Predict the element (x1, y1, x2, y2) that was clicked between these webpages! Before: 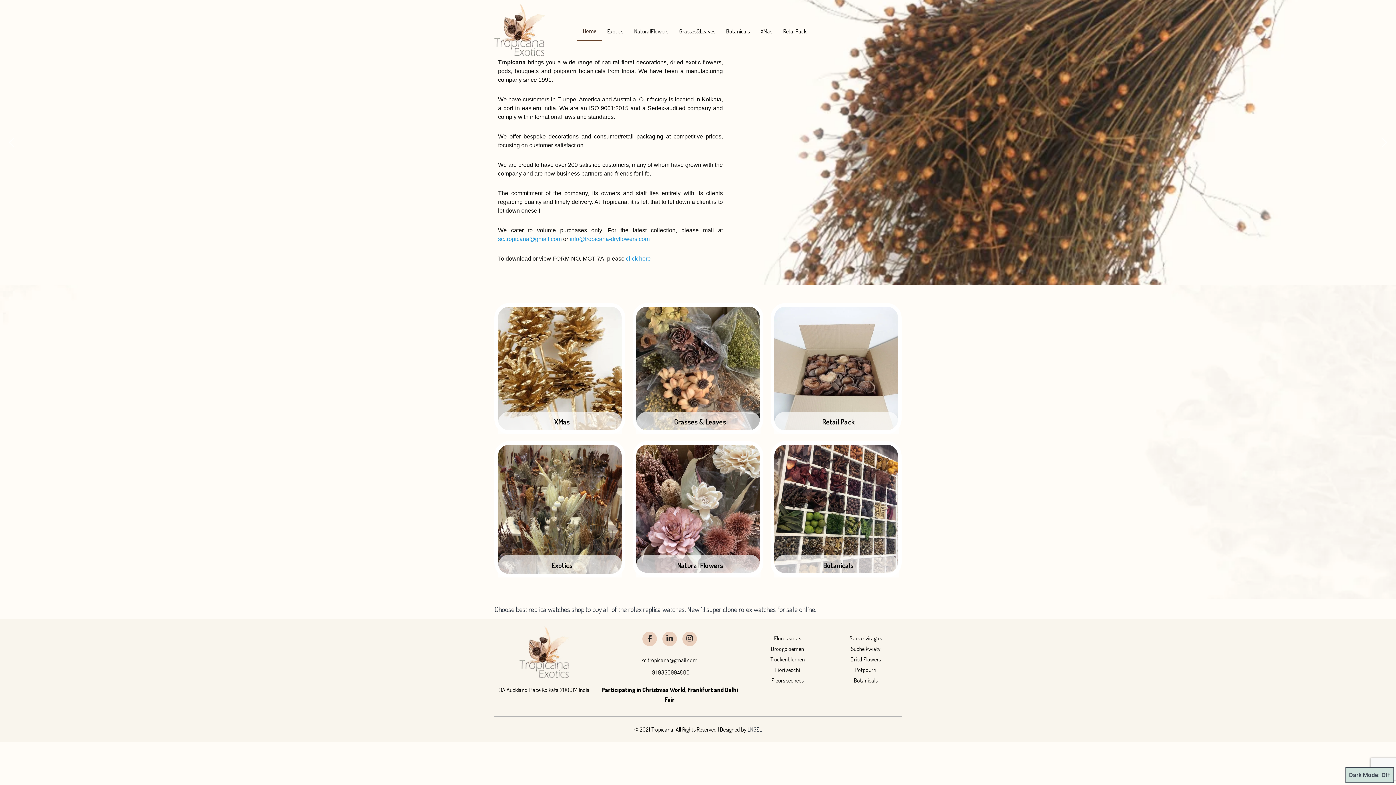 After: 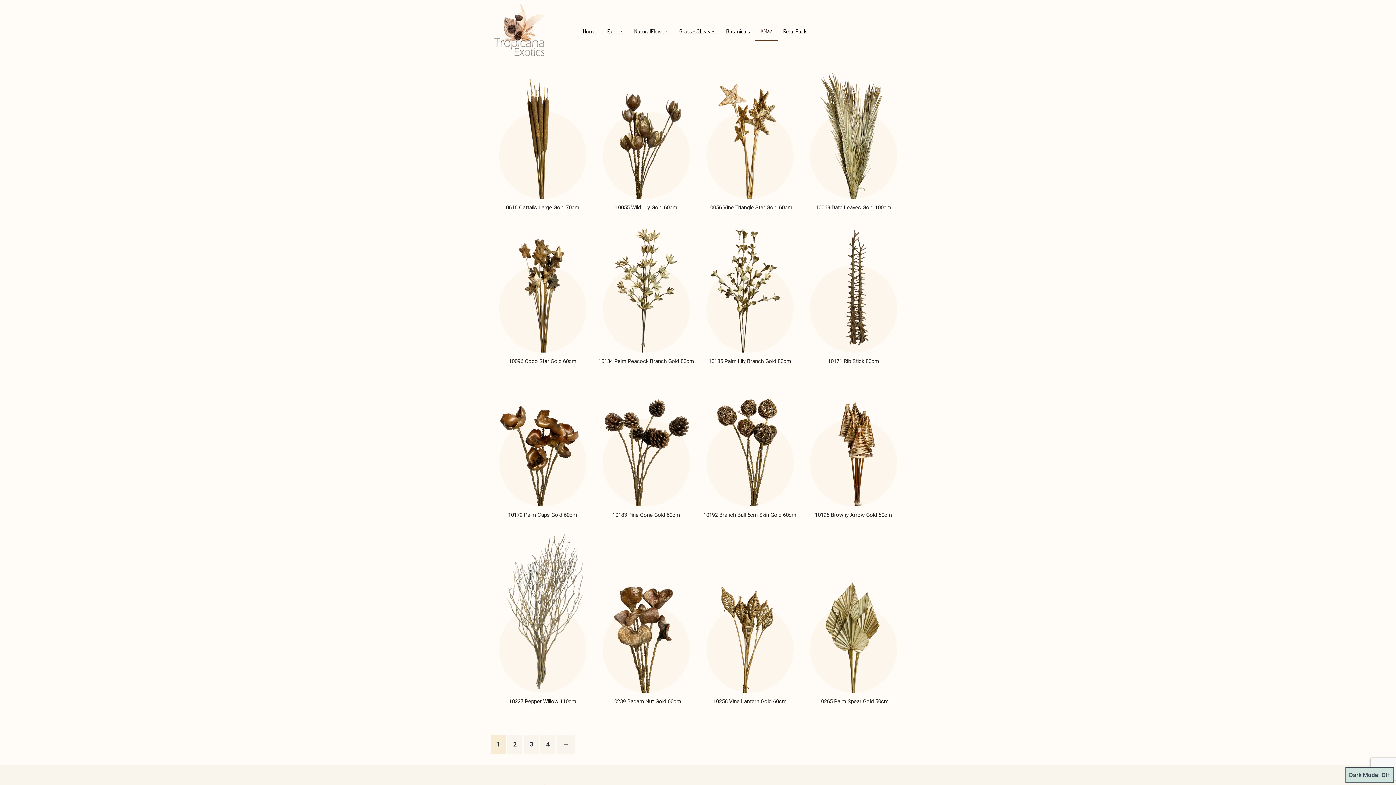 Action: bbox: (554, 417, 569, 426) label: XMas